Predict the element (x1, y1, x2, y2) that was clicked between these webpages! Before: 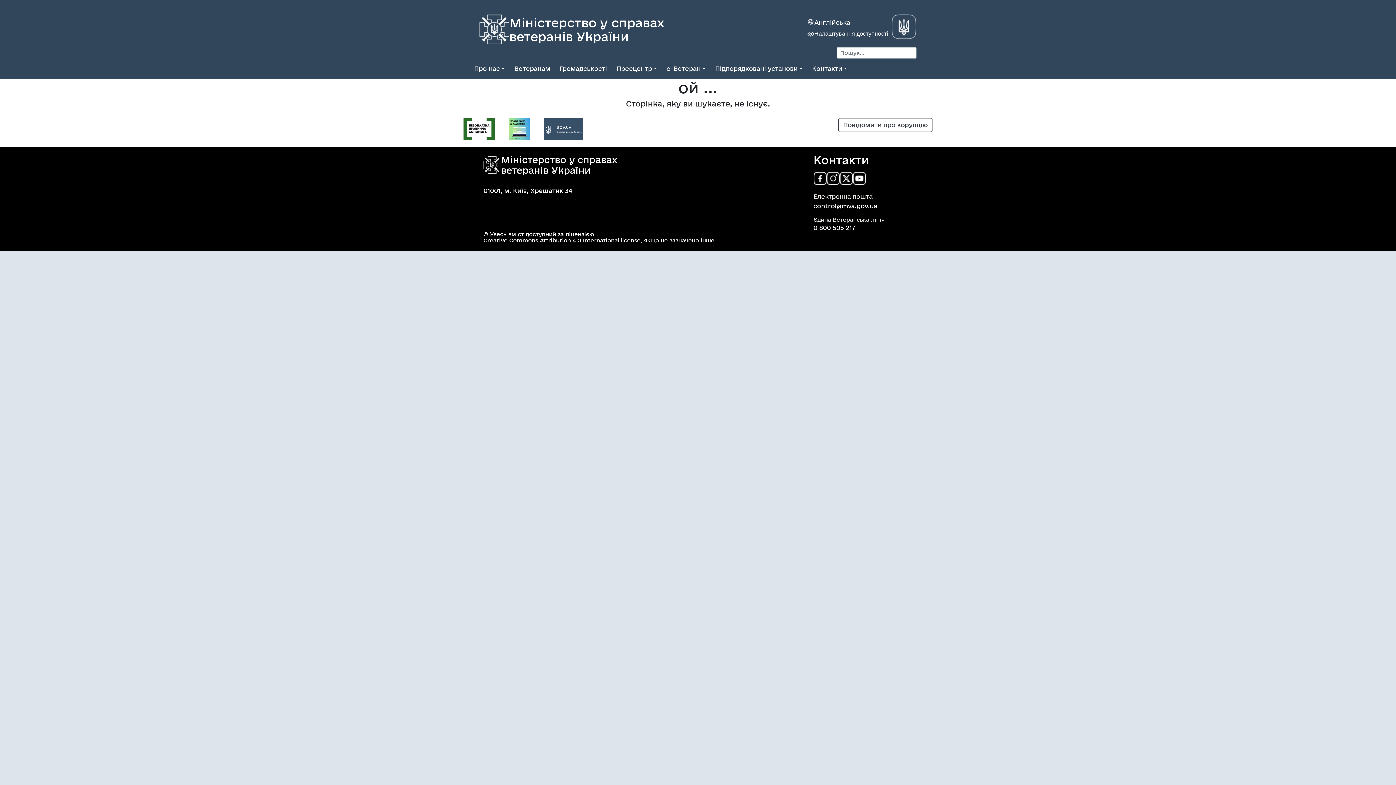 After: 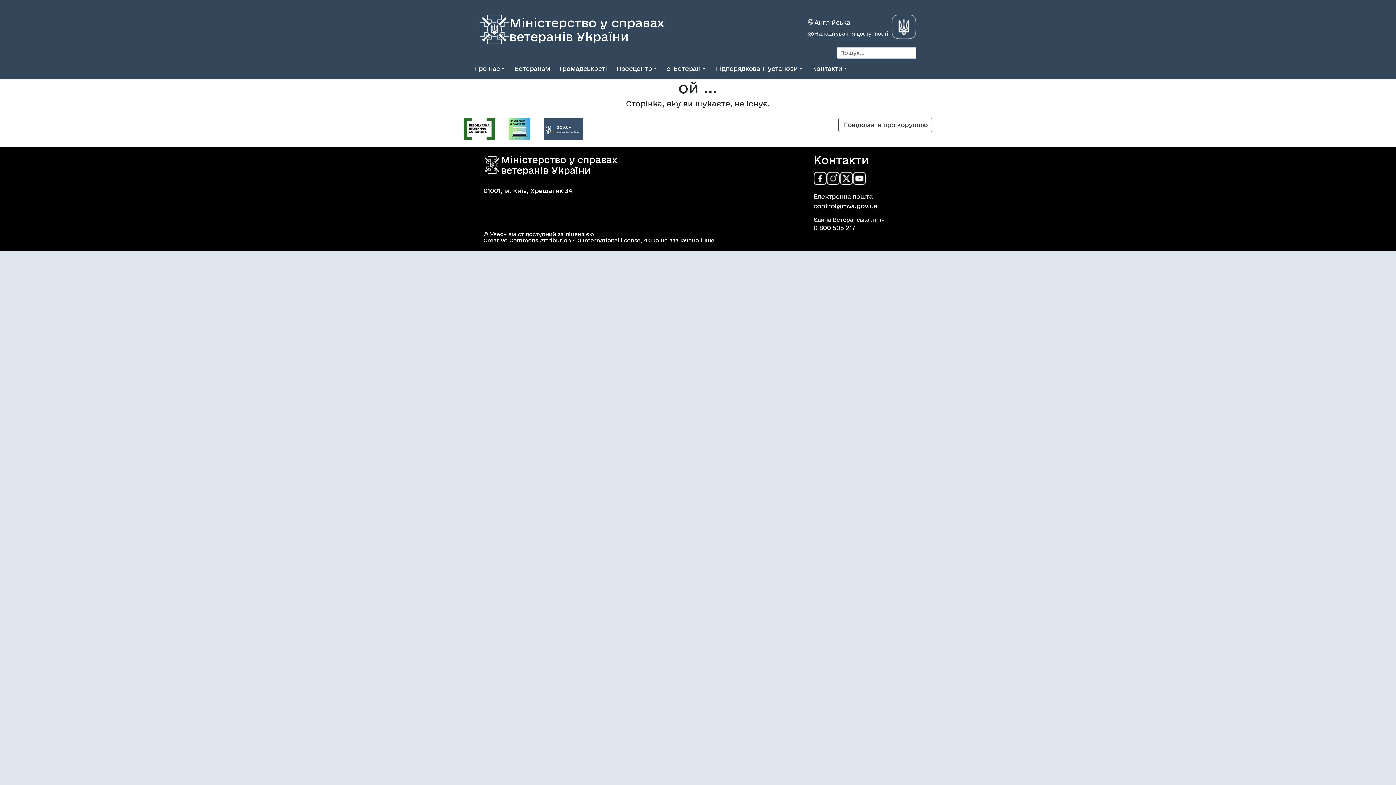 Action: label:   bbox: (508, 124, 543, 131)